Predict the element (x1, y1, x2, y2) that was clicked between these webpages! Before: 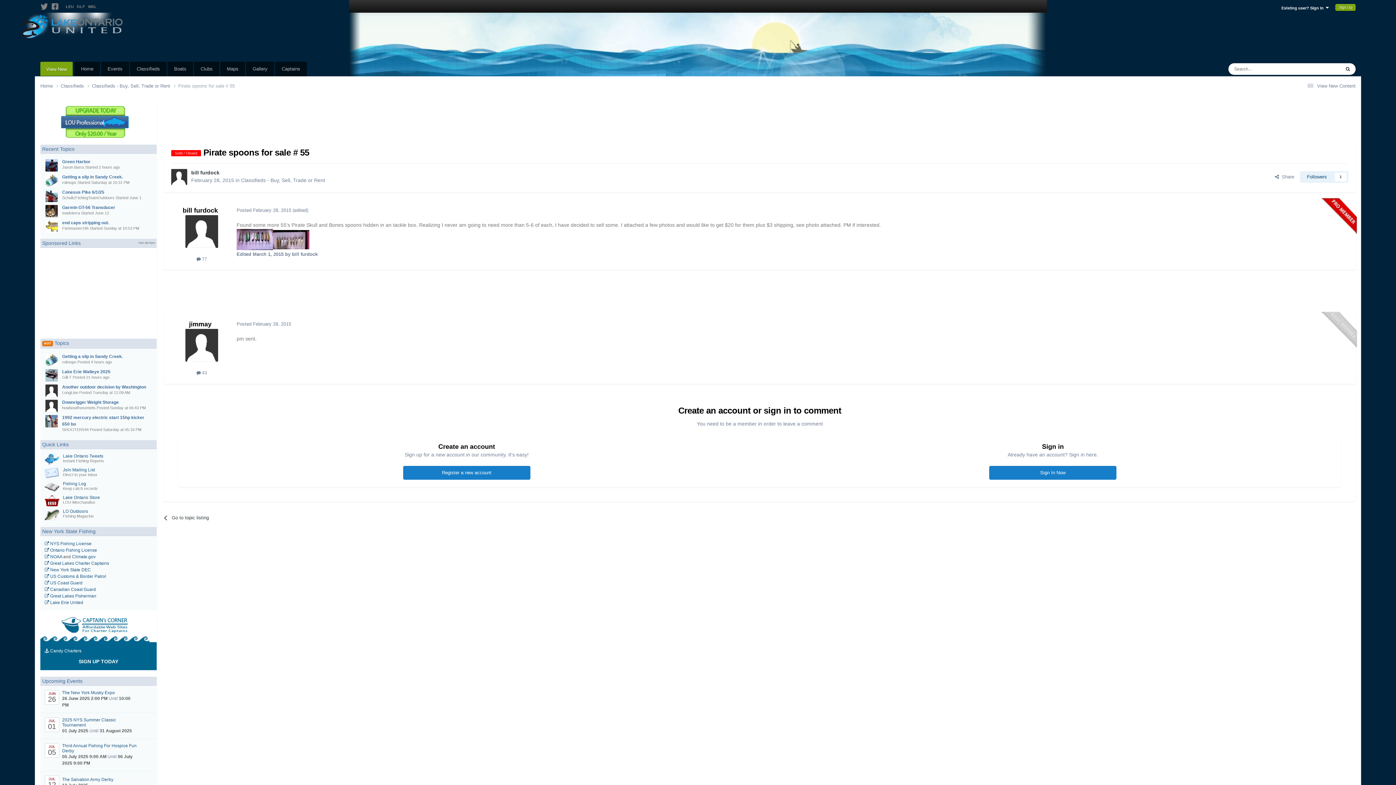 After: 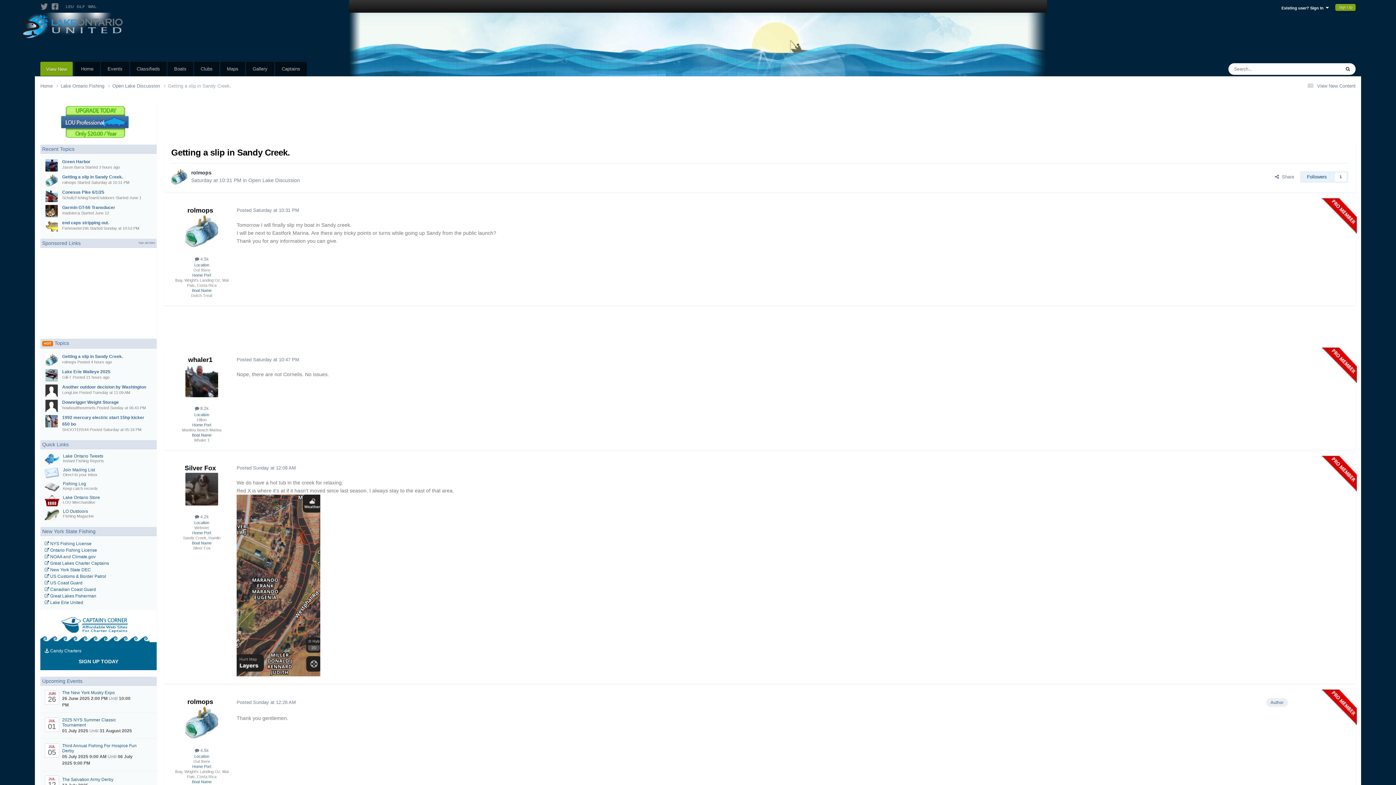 Action: bbox: (62, 174, 122, 179) label: Getting a slip in Sandy Creek.